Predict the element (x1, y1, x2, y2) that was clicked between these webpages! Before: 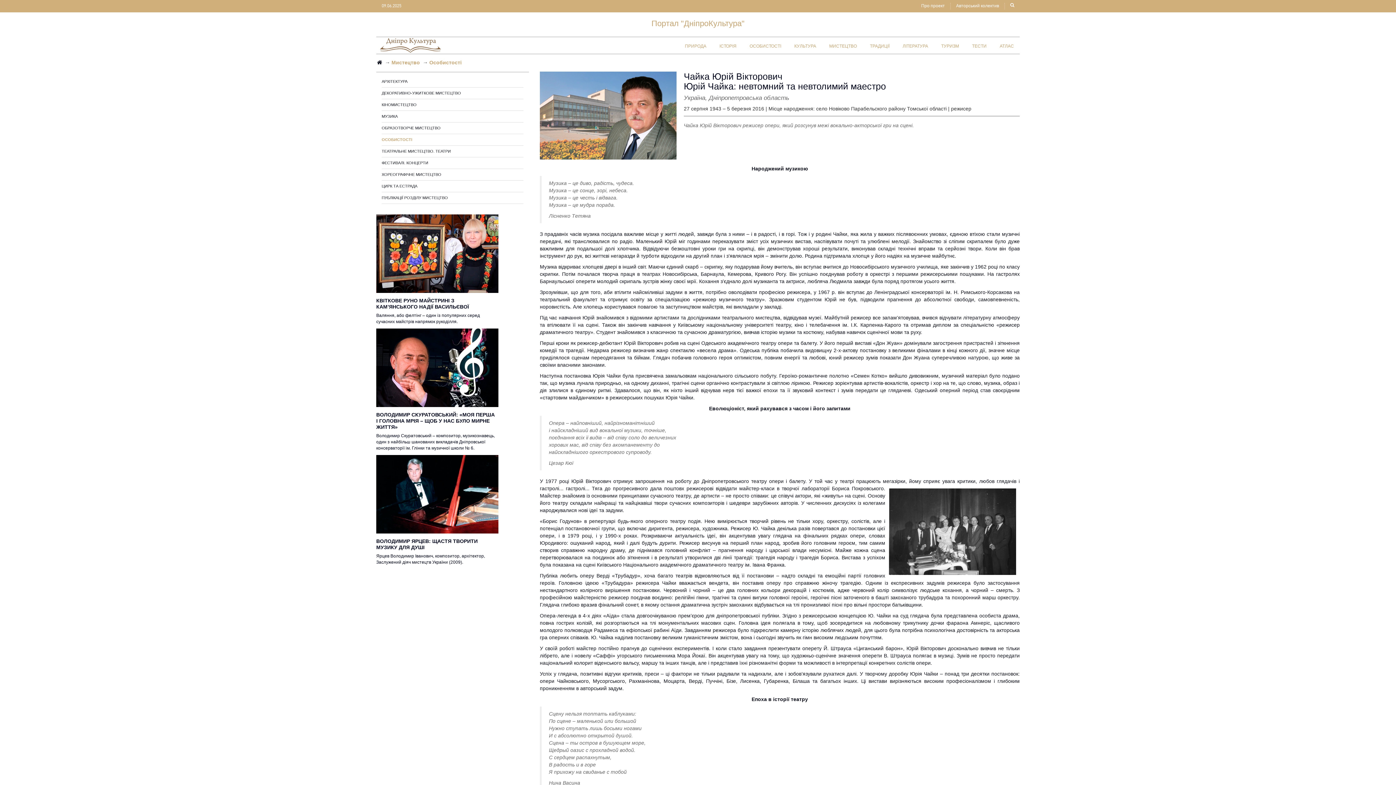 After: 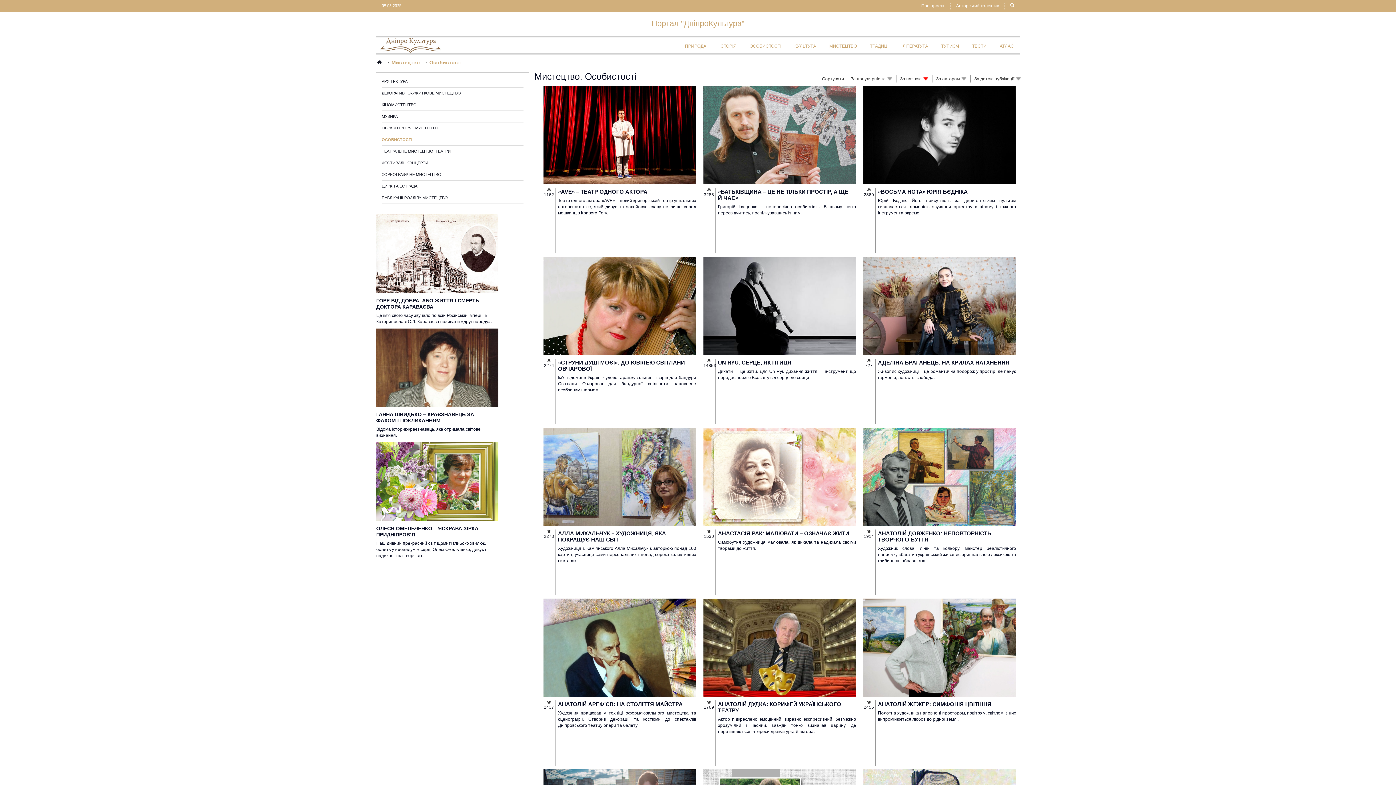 Action: label: ОСОБИСТОСТІ bbox: (381, 133, 523, 145)